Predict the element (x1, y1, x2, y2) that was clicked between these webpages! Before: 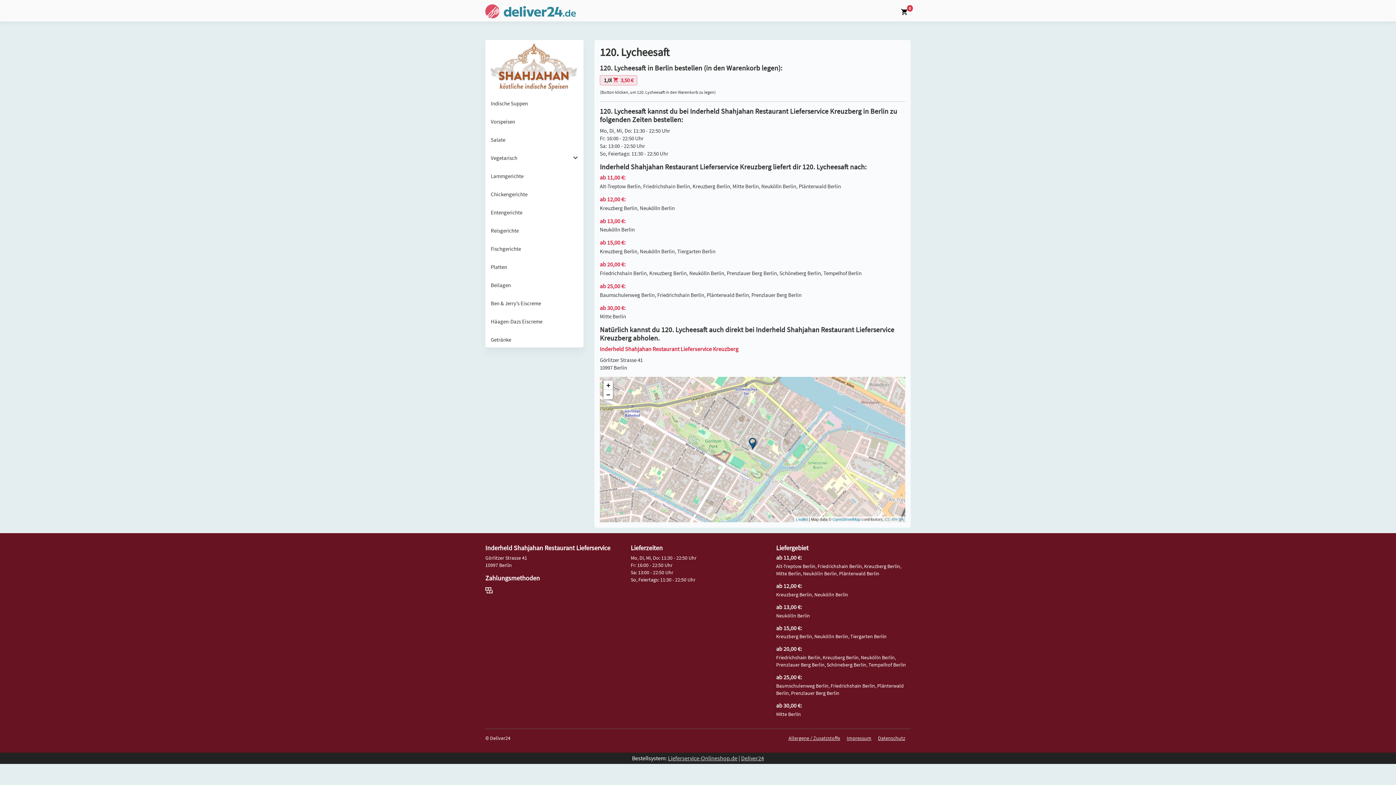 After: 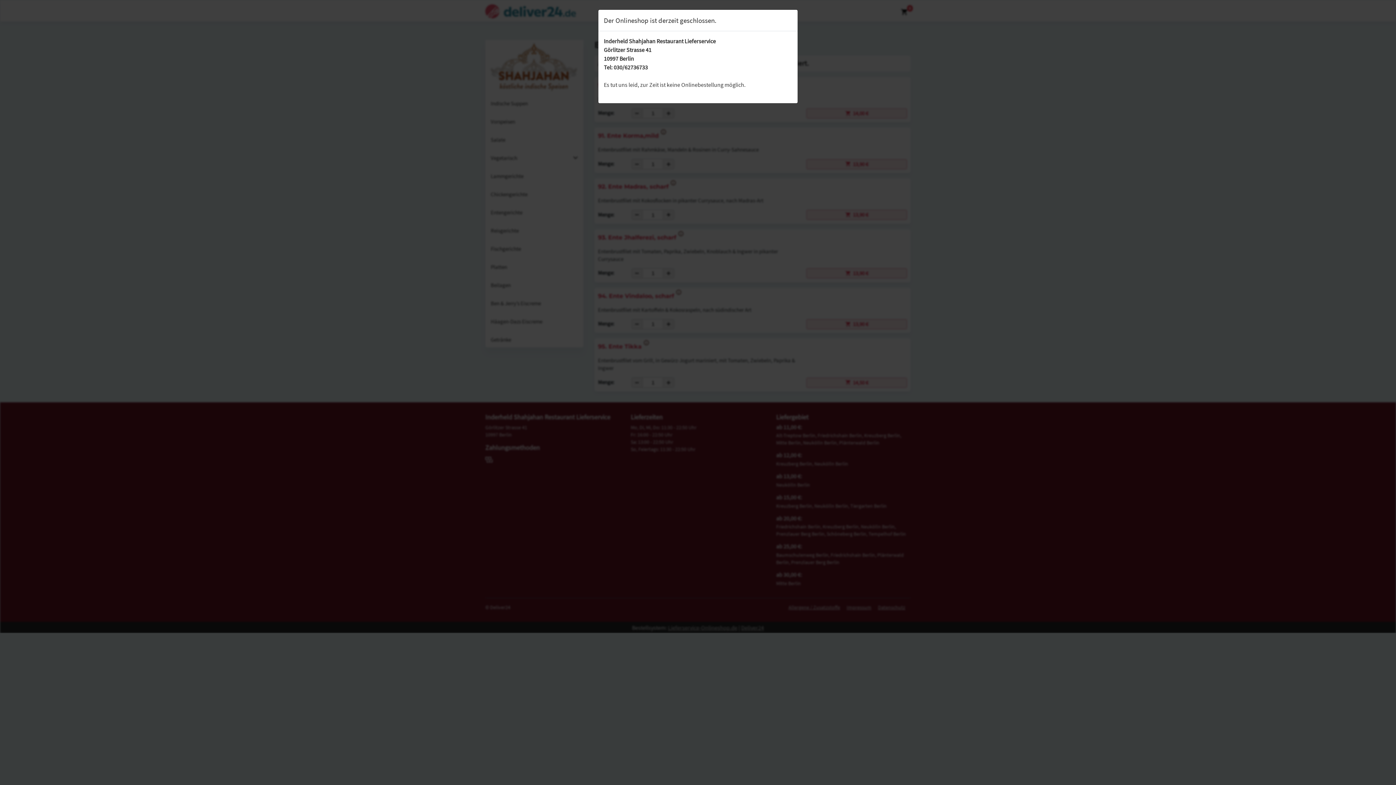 Action: label: Entengerichte bbox: (485, 205, 583, 220)